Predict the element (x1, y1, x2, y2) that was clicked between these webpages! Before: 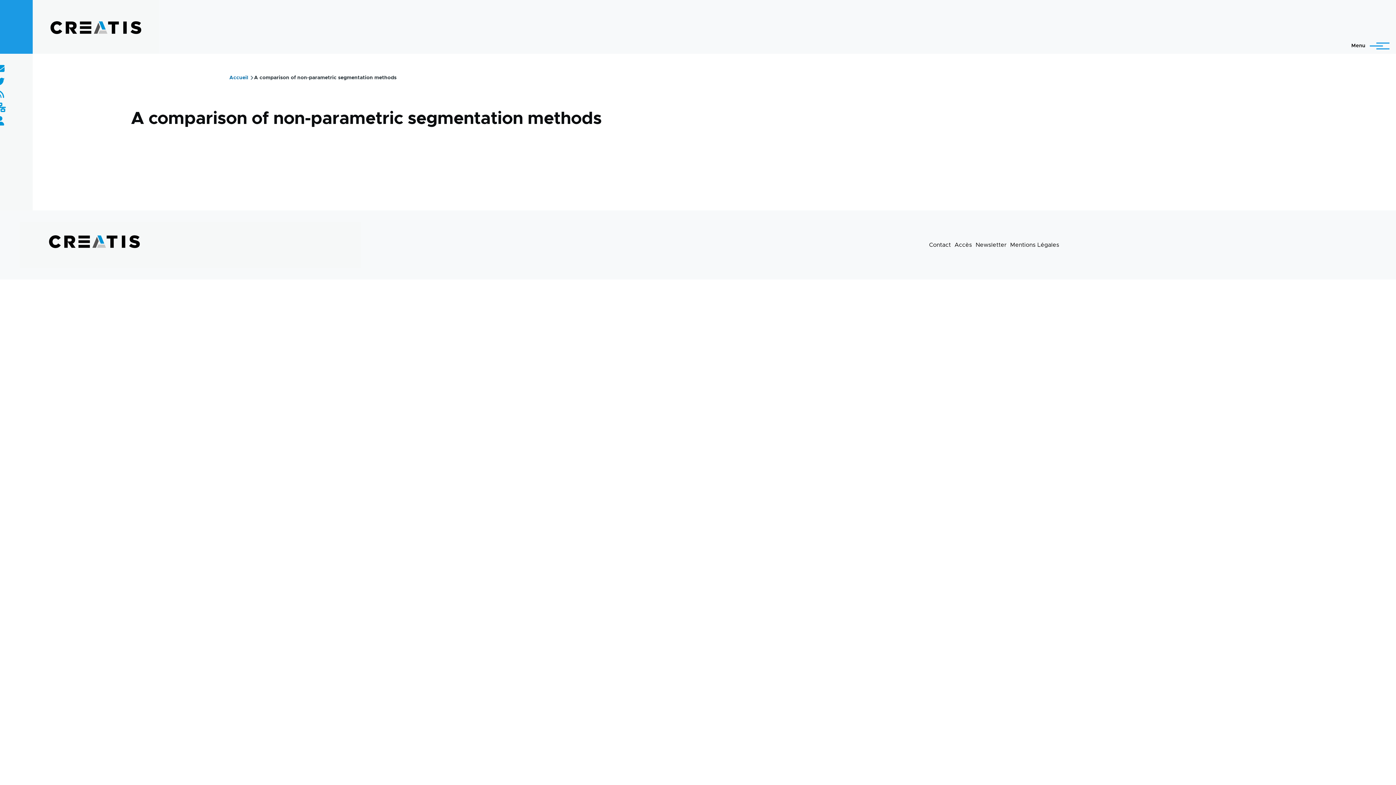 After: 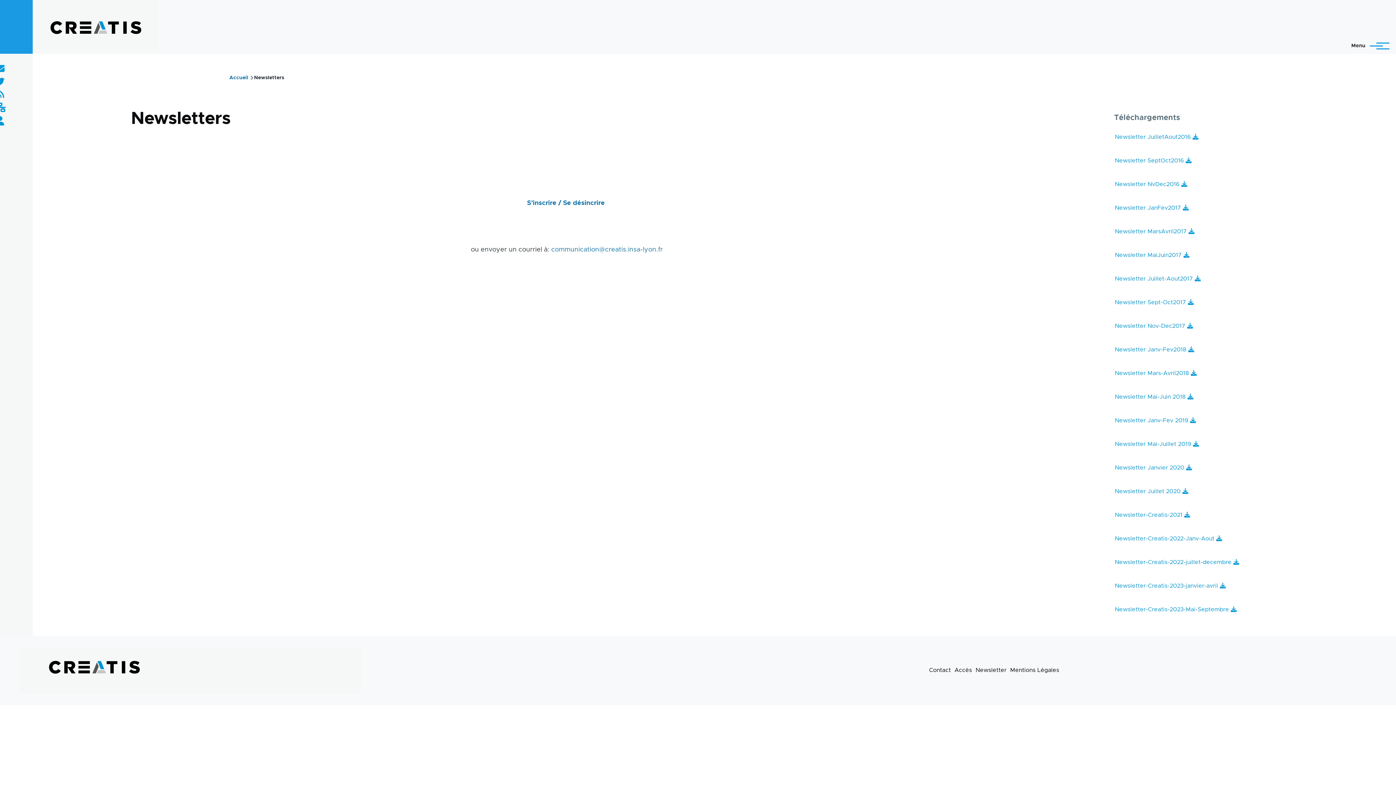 Action: label: Newsletter bbox: (975, 242, 1006, 247)